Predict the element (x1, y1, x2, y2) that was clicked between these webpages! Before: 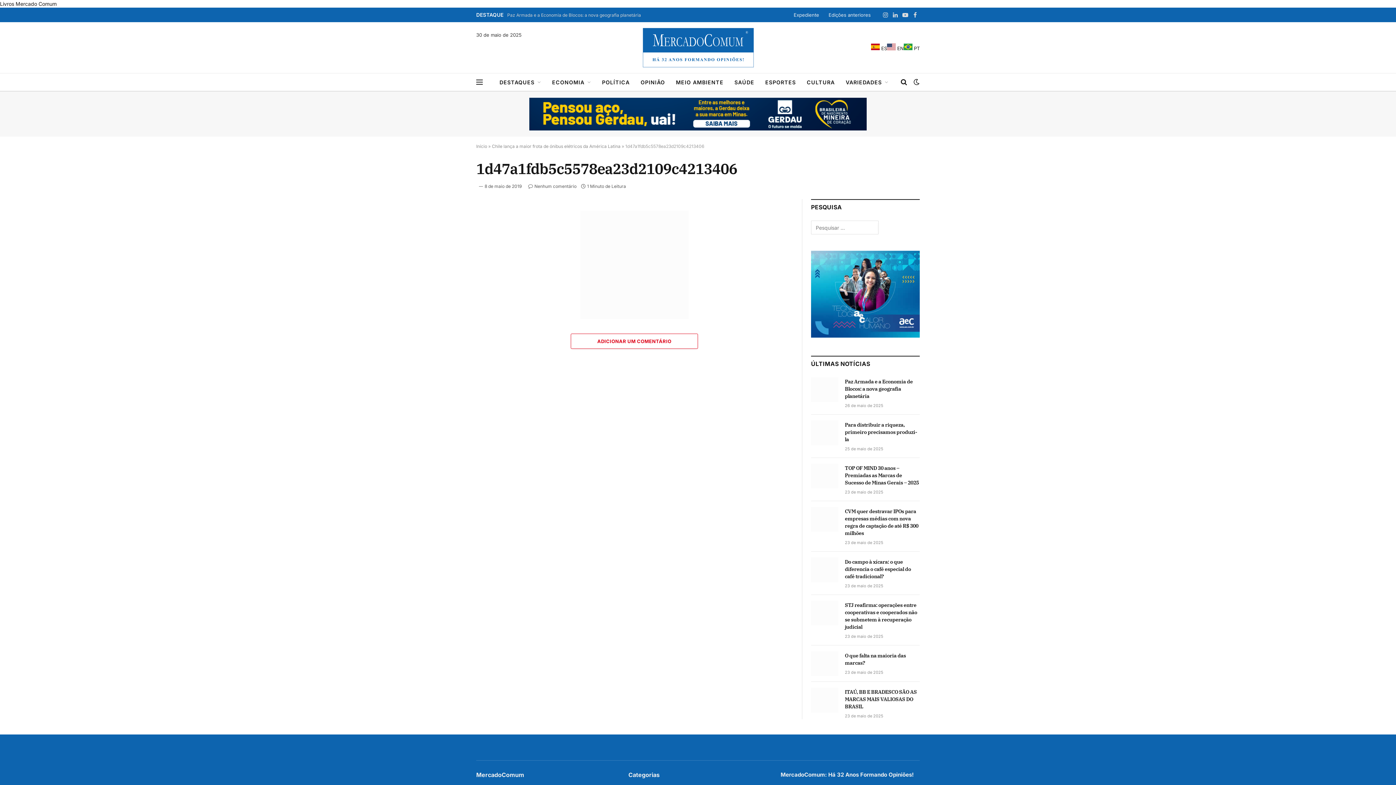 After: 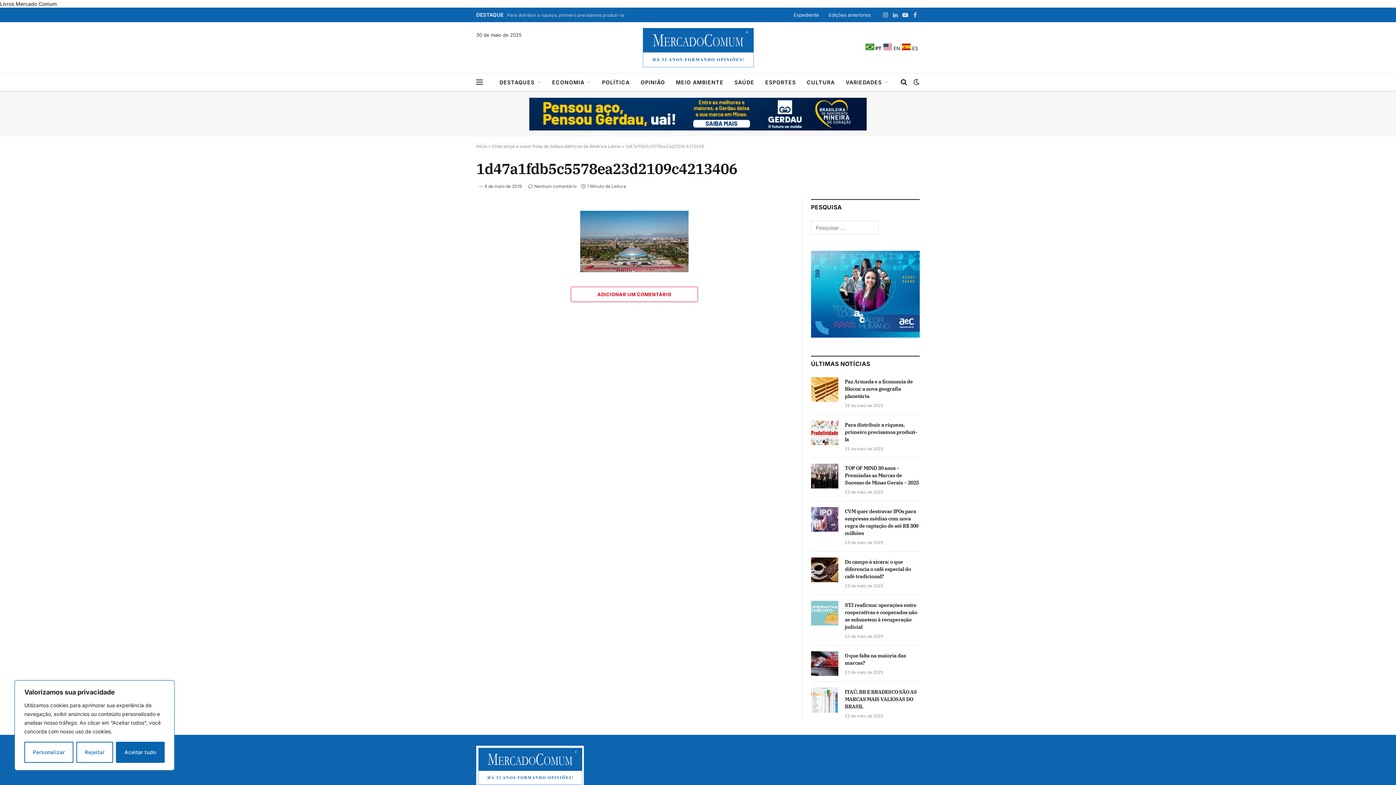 Action: bbox: (443, 294, 457, 308)